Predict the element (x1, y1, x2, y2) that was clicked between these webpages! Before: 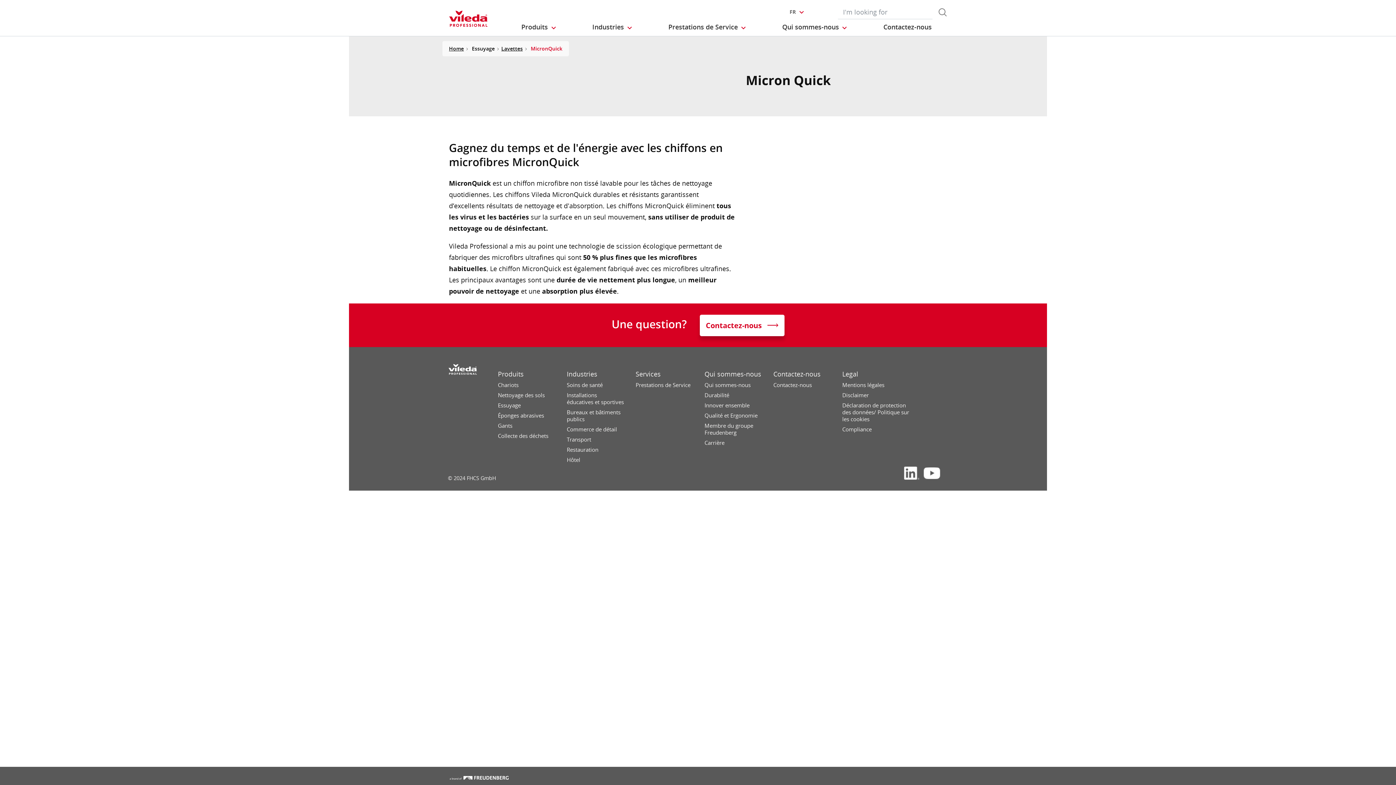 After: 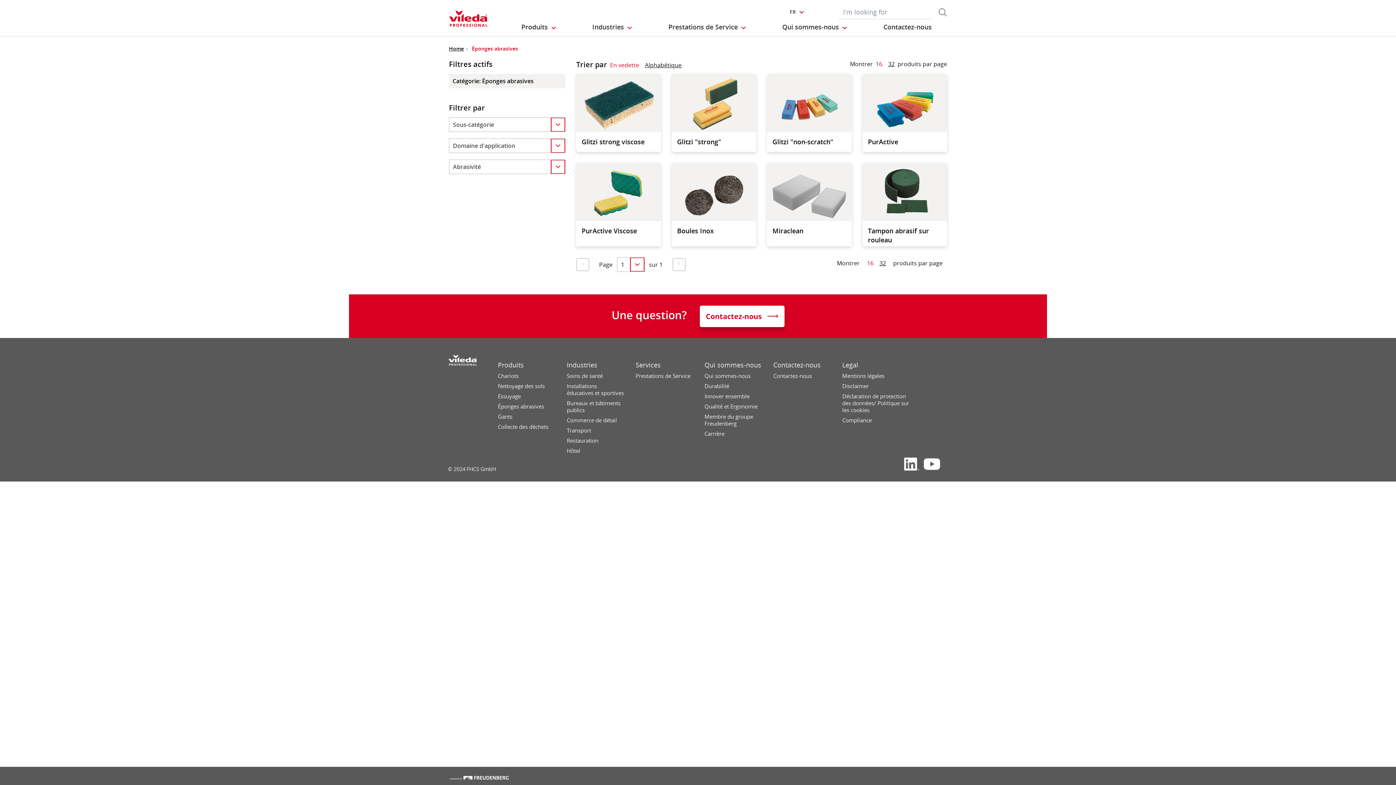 Action: label: Éponges abrasives bbox: (498, 412, 566, 422)